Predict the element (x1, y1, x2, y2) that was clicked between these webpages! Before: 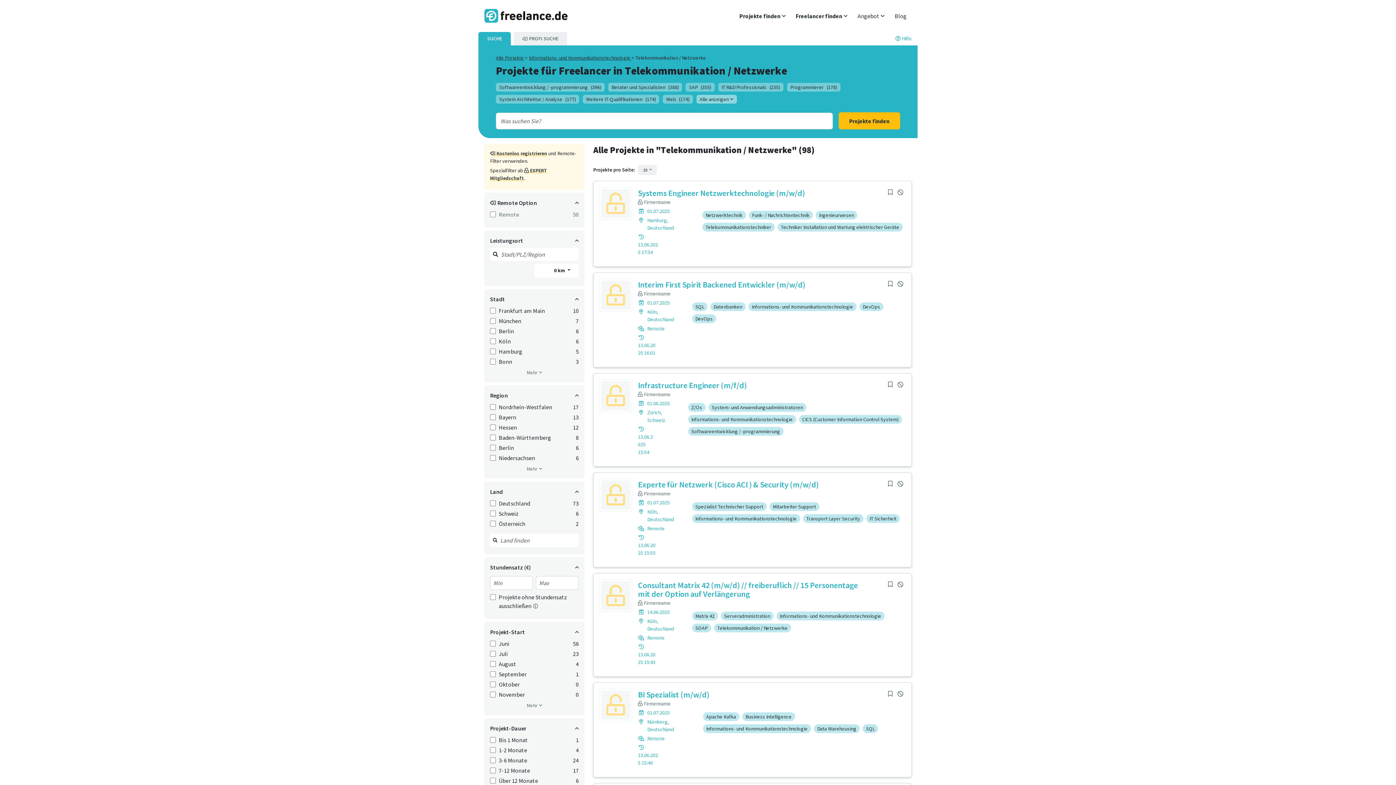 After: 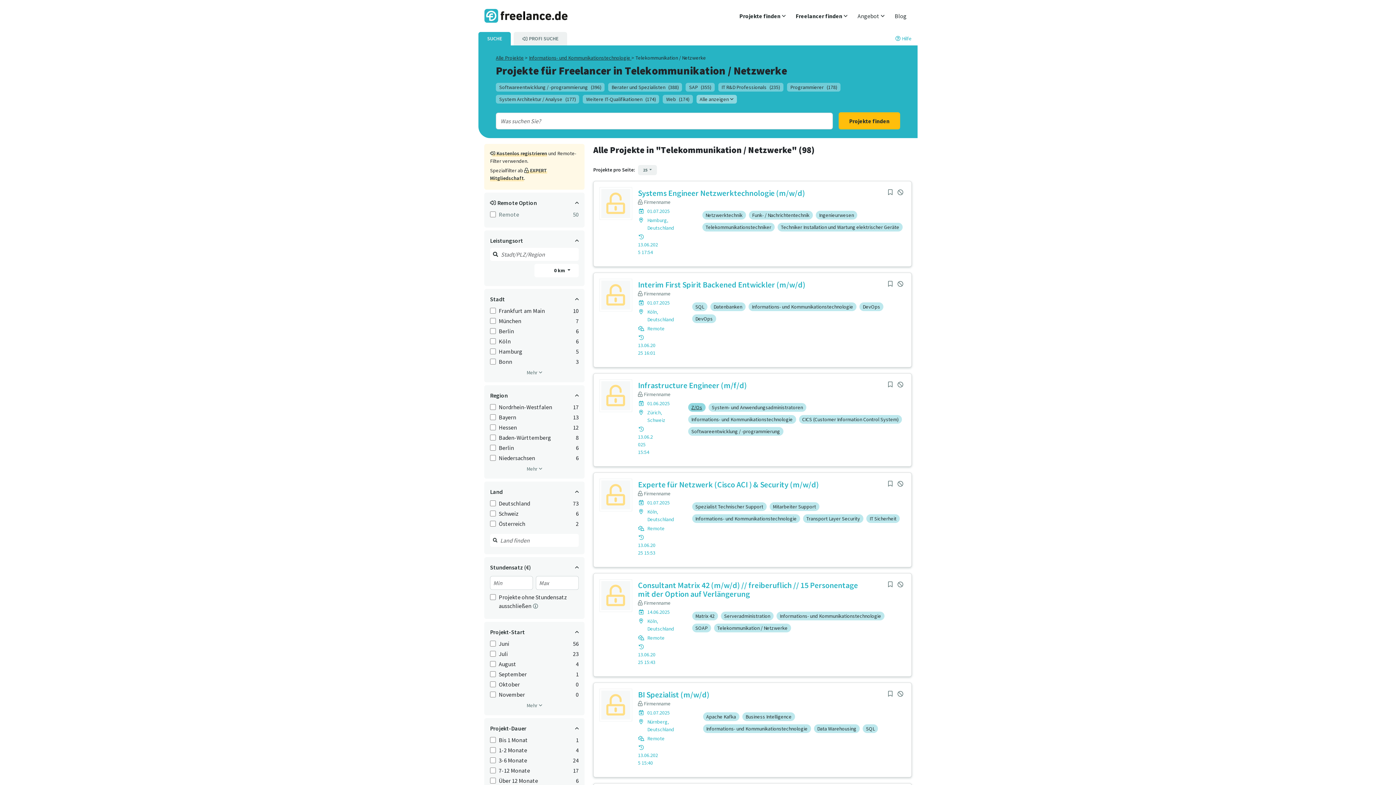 Action: label: Z/Os bbox: (688, 403, 705, 411)